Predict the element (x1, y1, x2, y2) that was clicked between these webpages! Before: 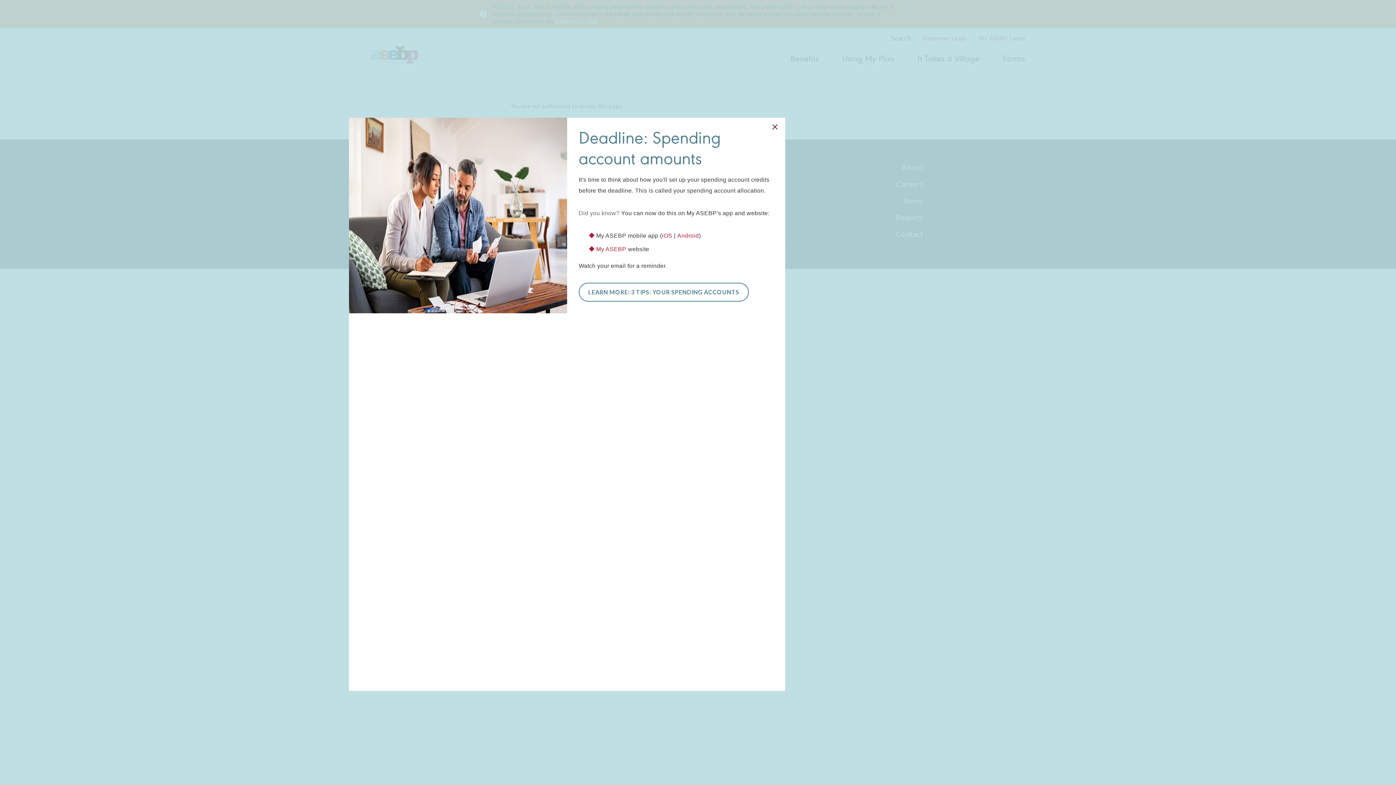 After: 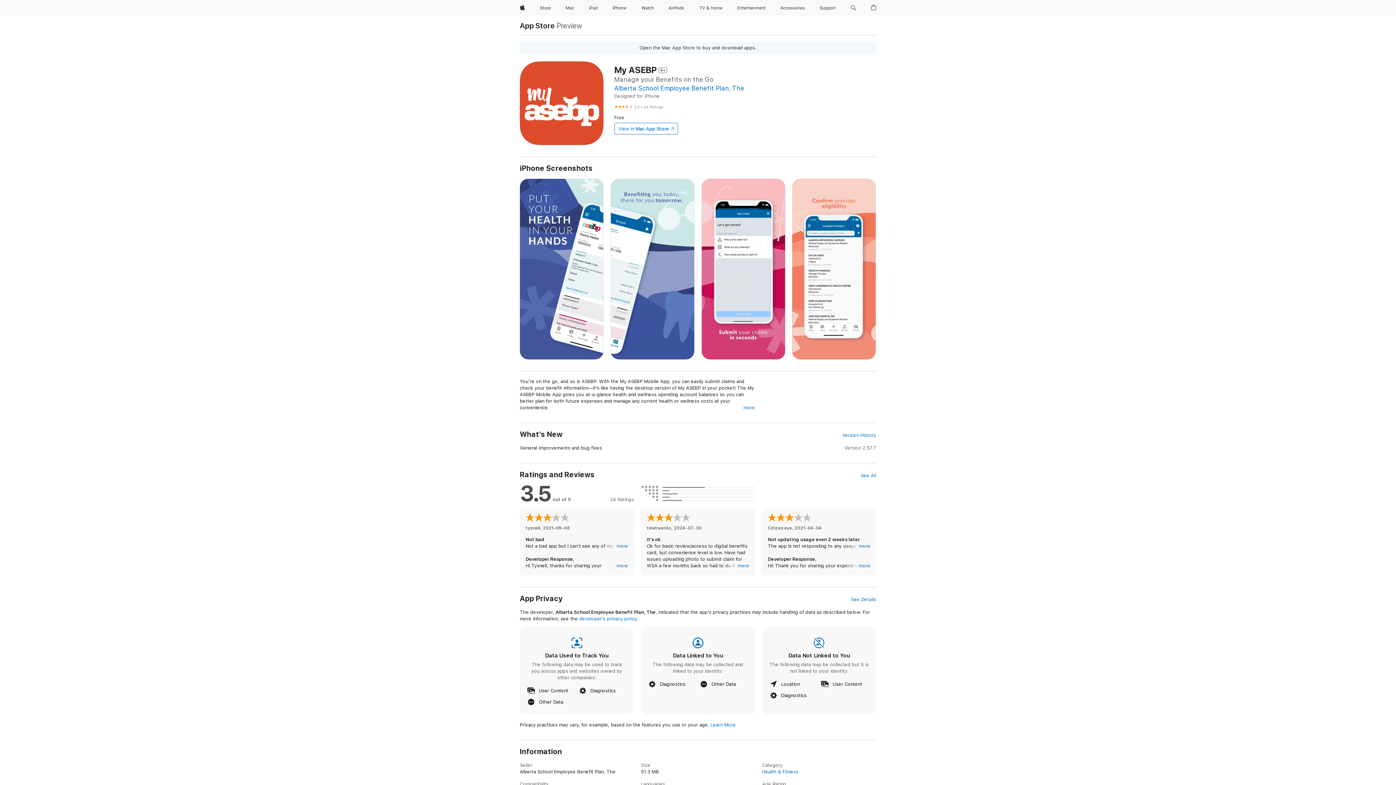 Action: label: iOS bbox: (662, 232, 672, 238)